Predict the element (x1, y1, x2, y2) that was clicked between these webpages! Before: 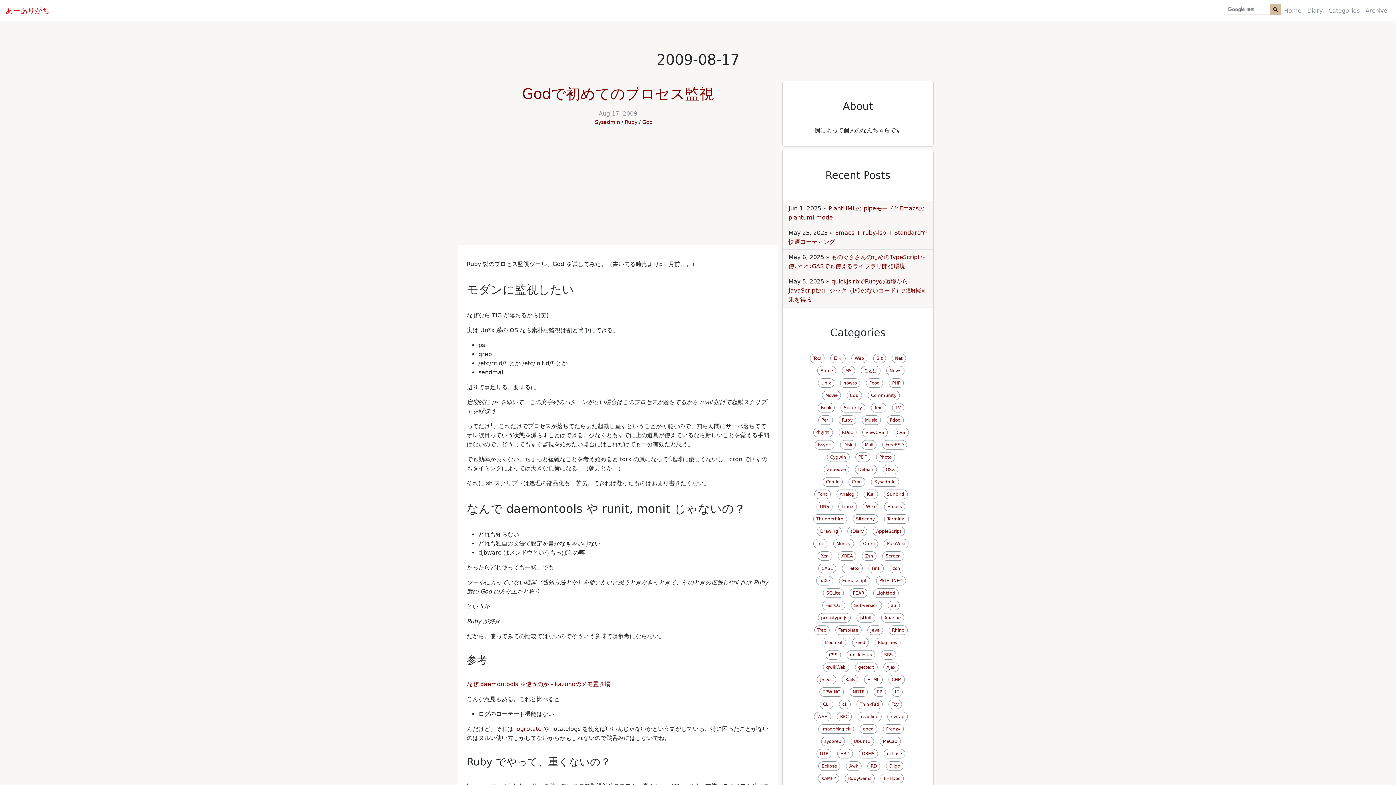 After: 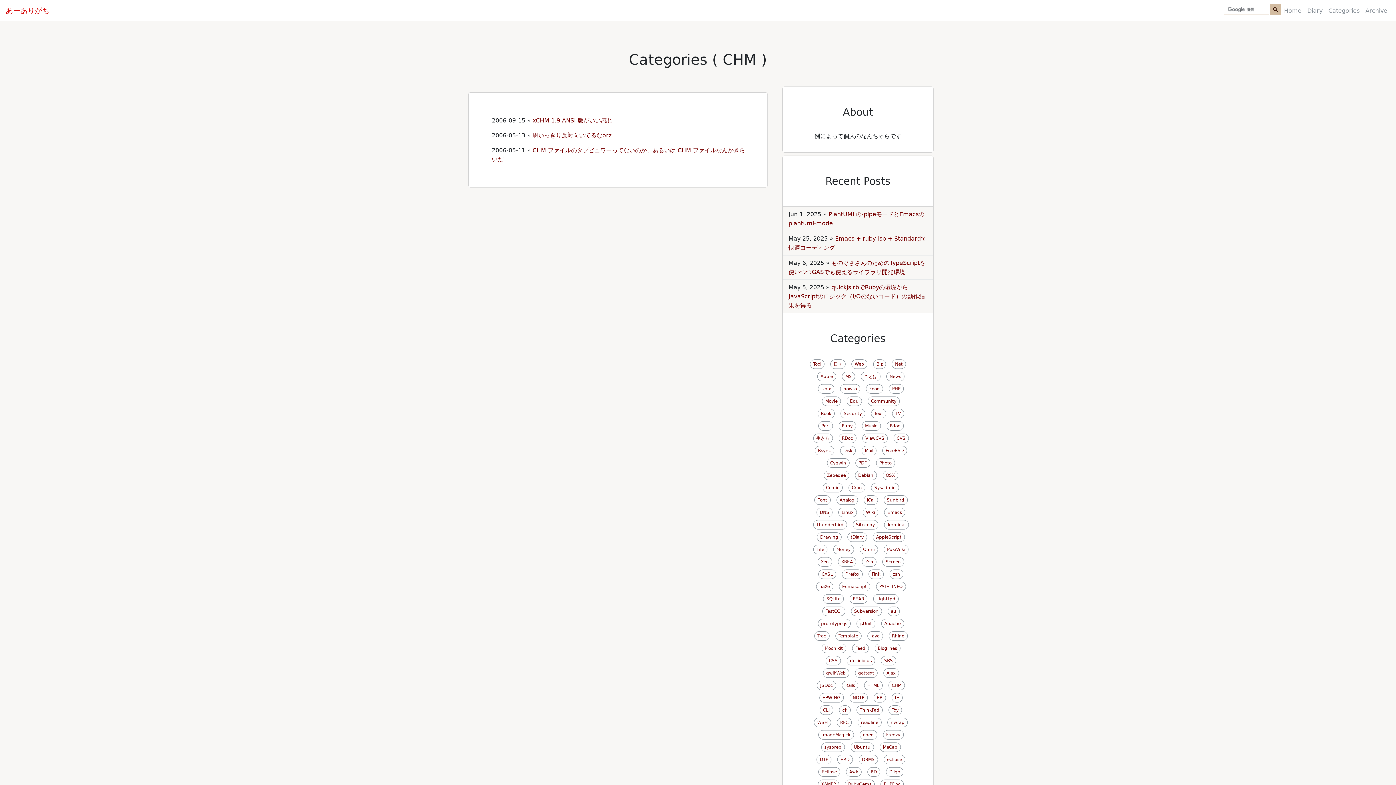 Action: bbox: (888, 675, 905, 684) label: CHM